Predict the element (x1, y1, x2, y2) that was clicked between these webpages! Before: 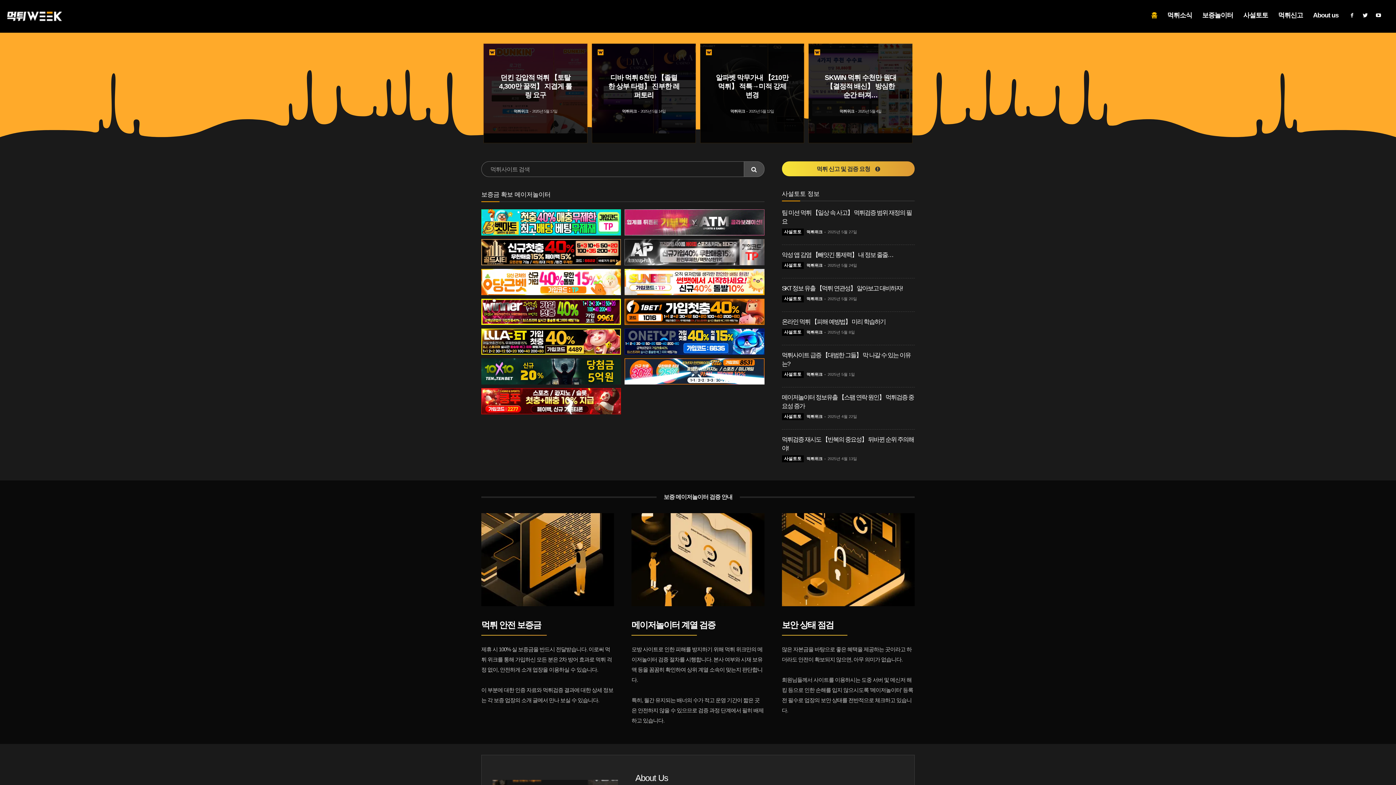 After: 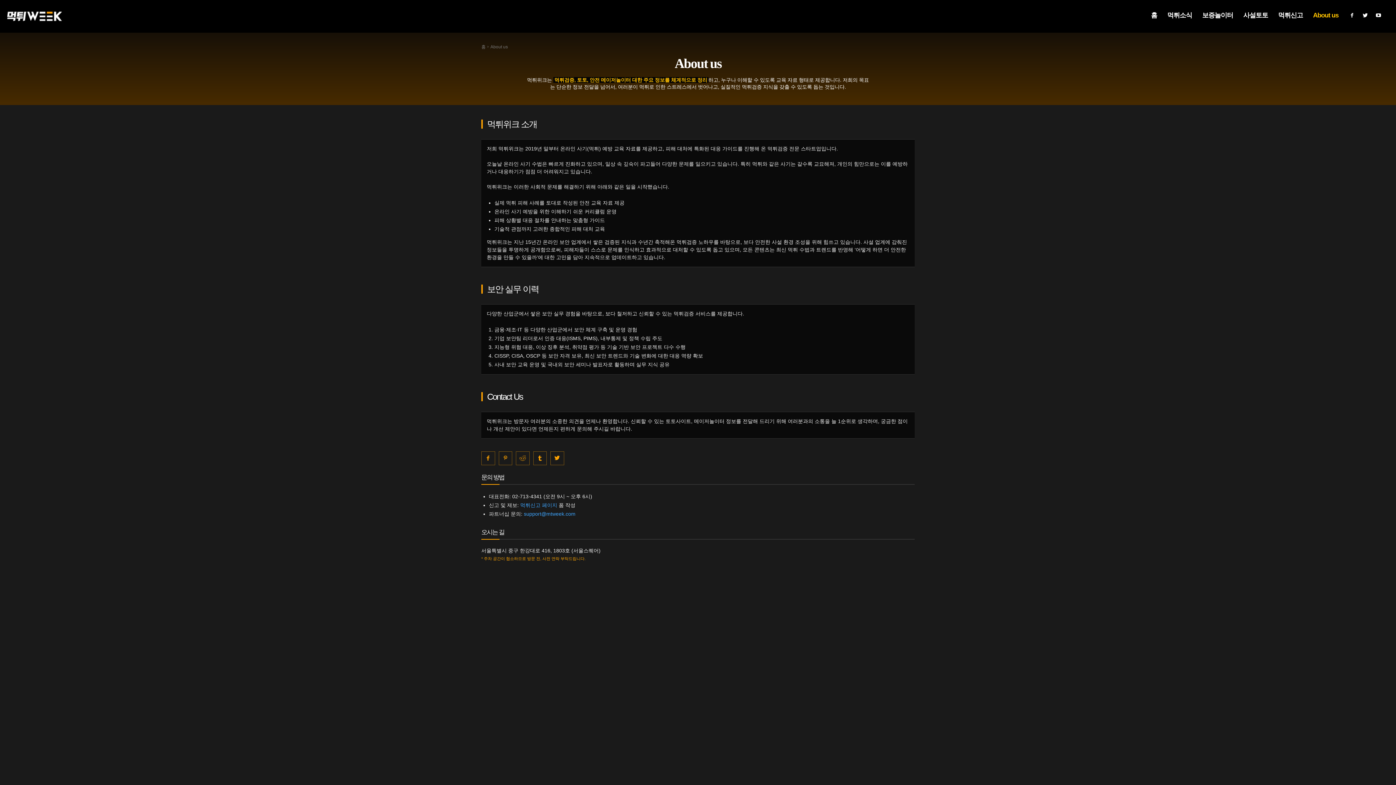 Action: bbox: (1308, 6, 1343, 24) label: About us